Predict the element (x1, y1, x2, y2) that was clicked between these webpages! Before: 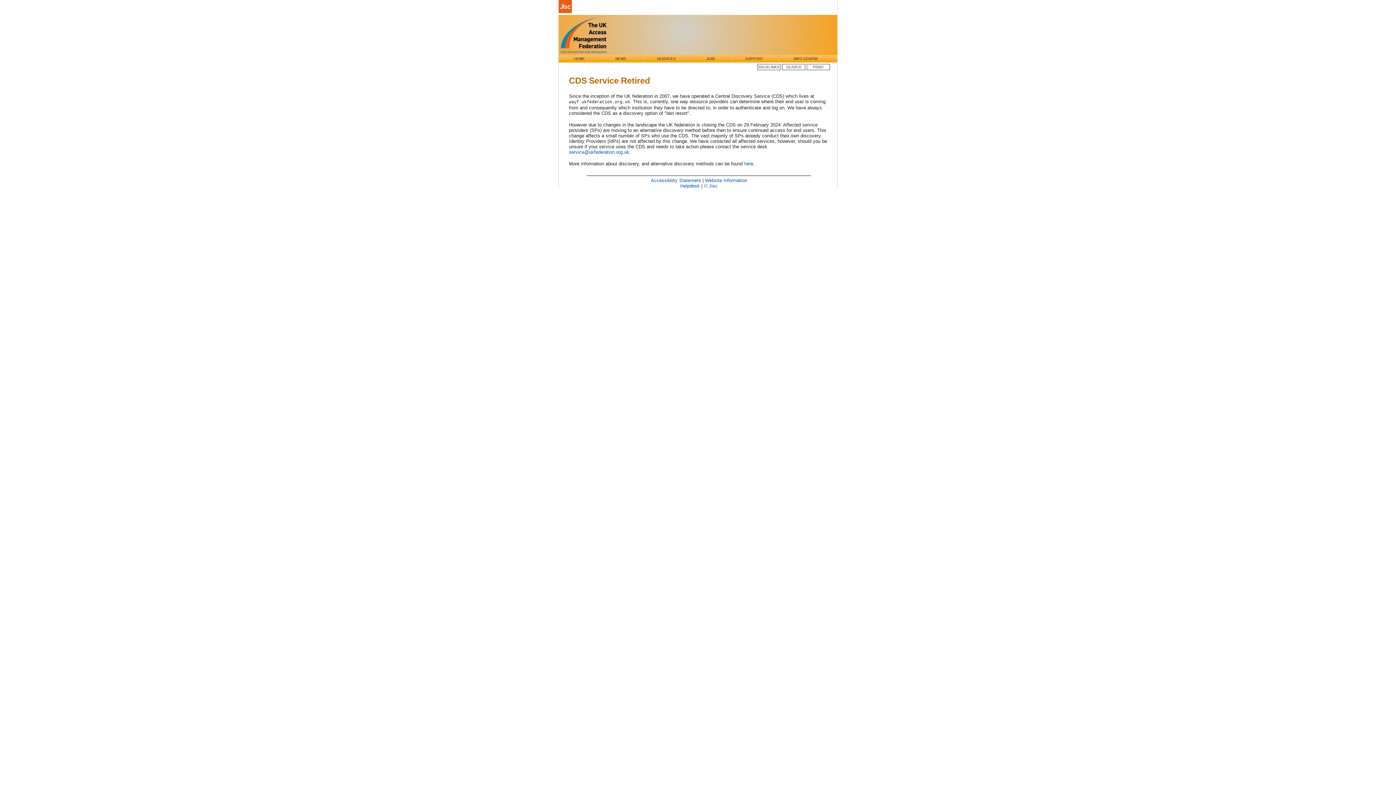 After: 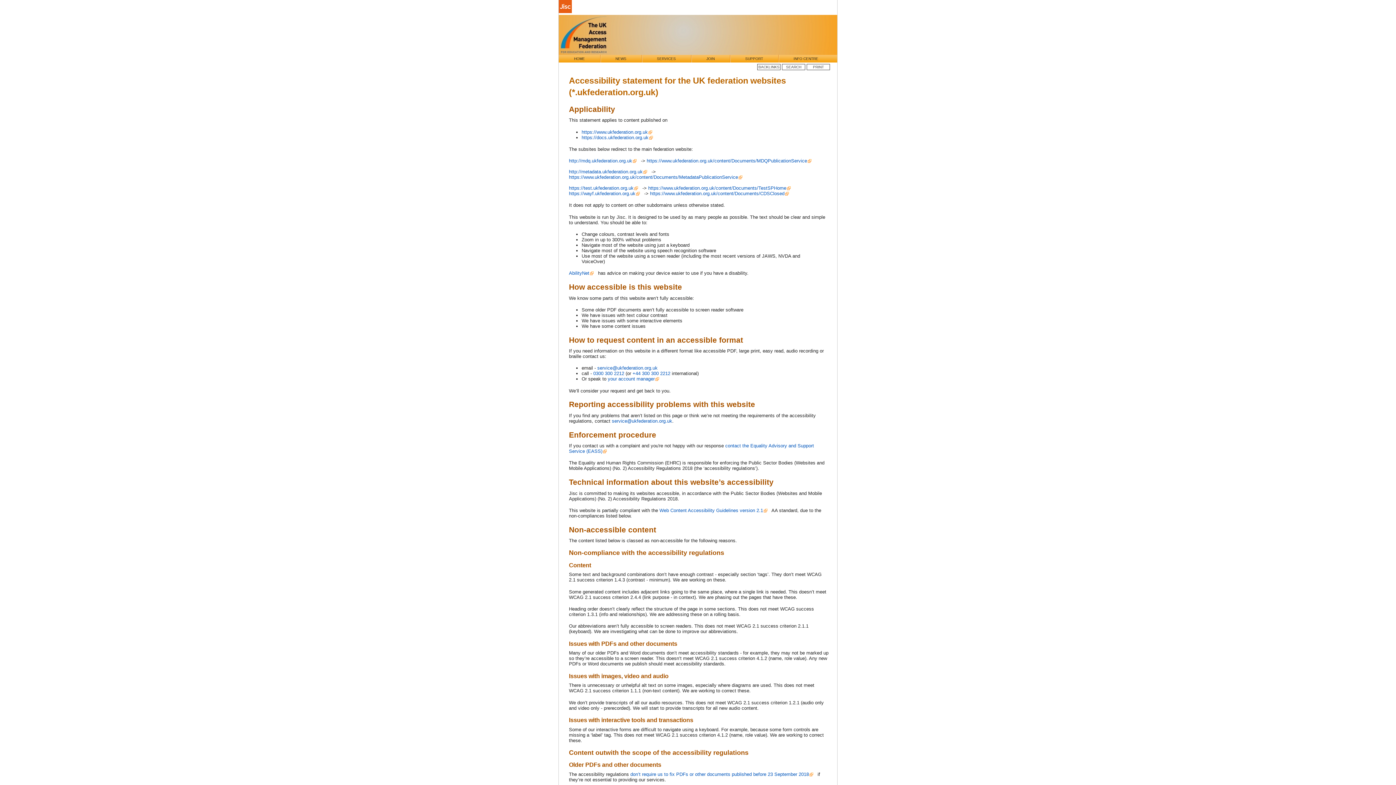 Action: bbox: (650, 177, 701, 183) label: Accessibility Statement